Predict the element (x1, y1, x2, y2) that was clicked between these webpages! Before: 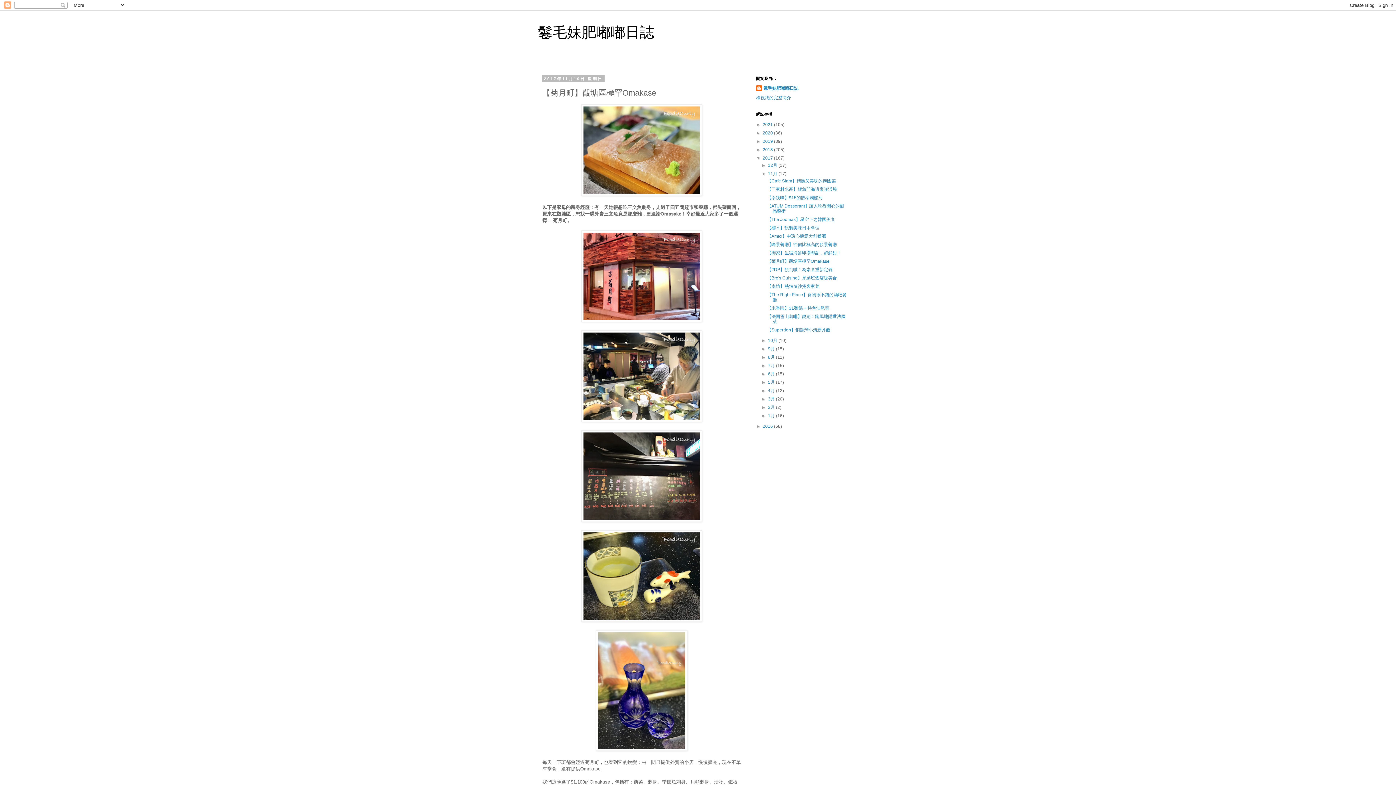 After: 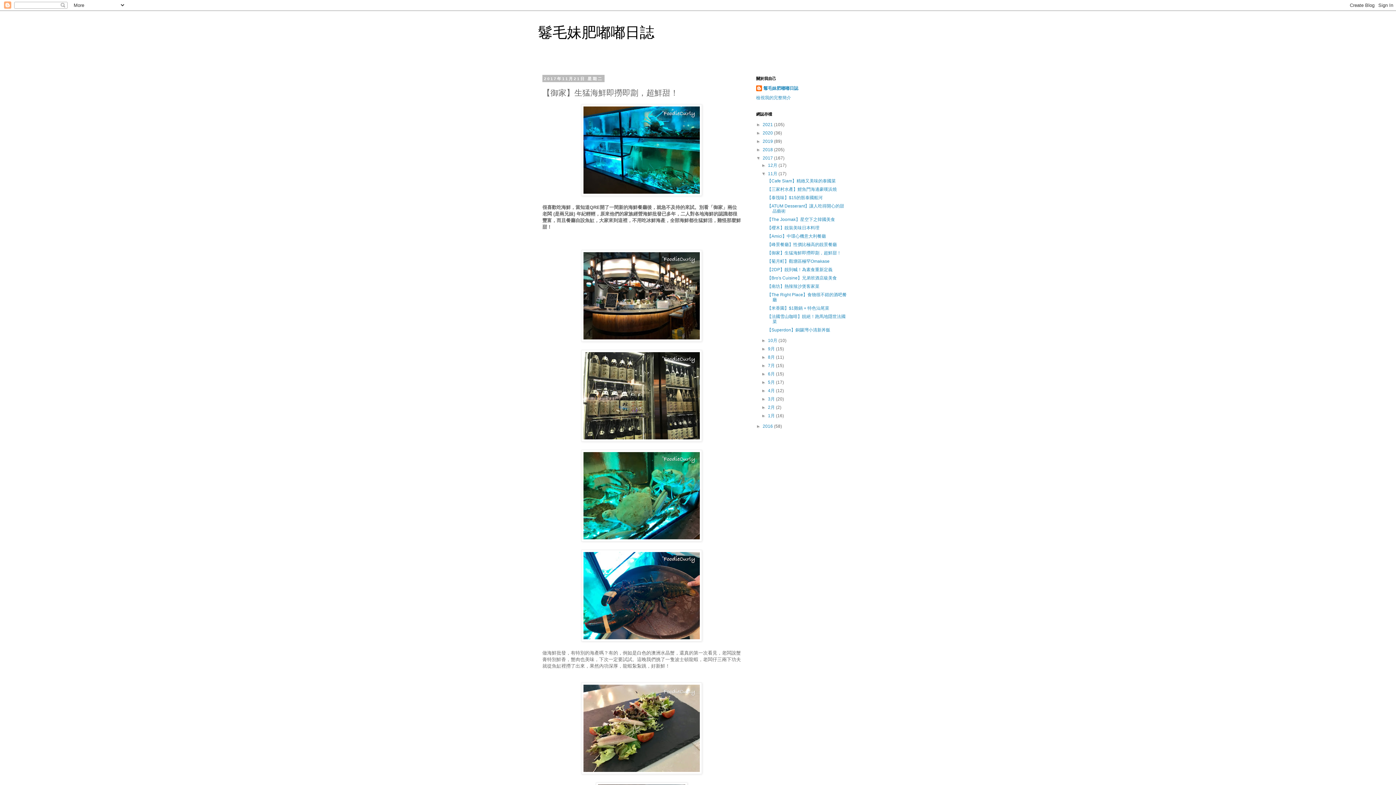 Action: label: 【御家】生猛海鮮即撈即劏，超鮮甜！ bbox: (767, 250, 841, 255)